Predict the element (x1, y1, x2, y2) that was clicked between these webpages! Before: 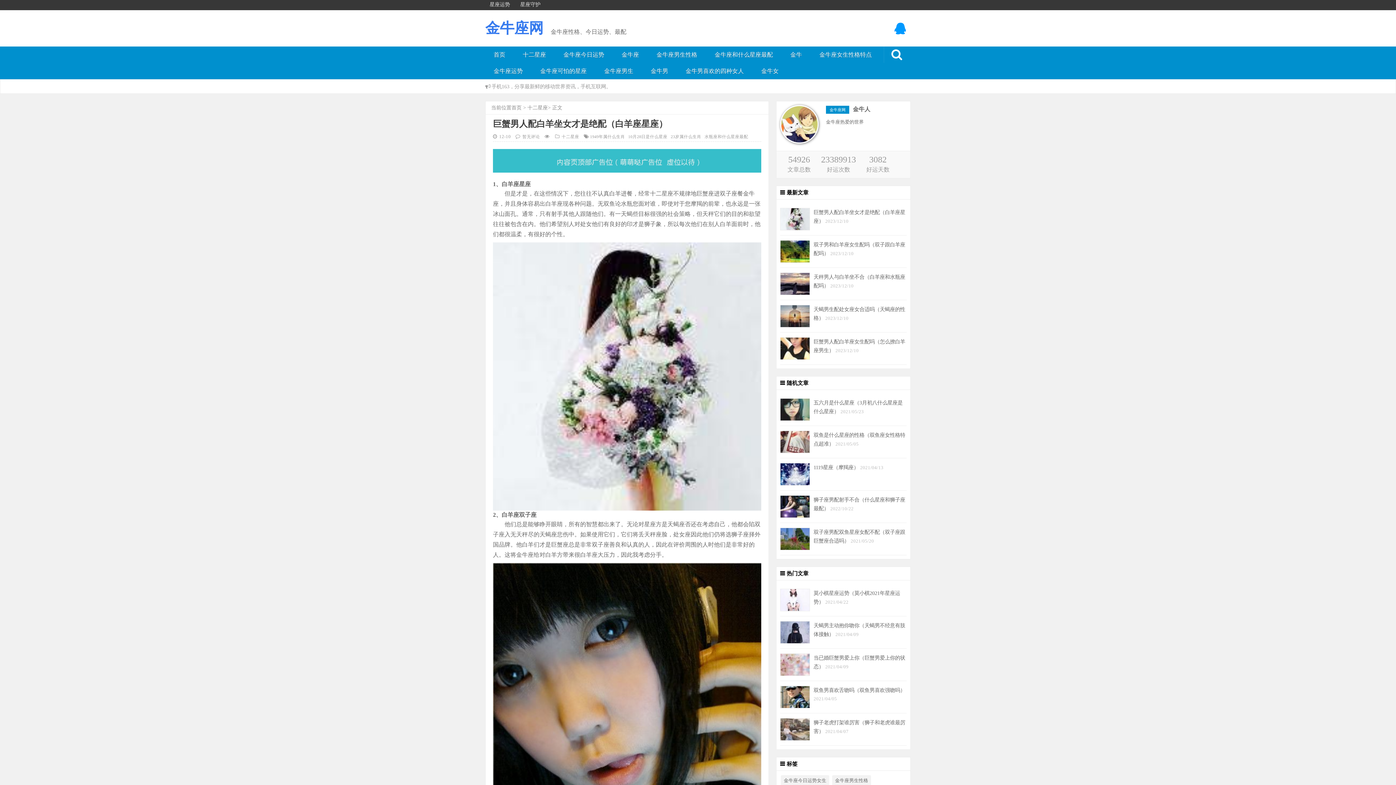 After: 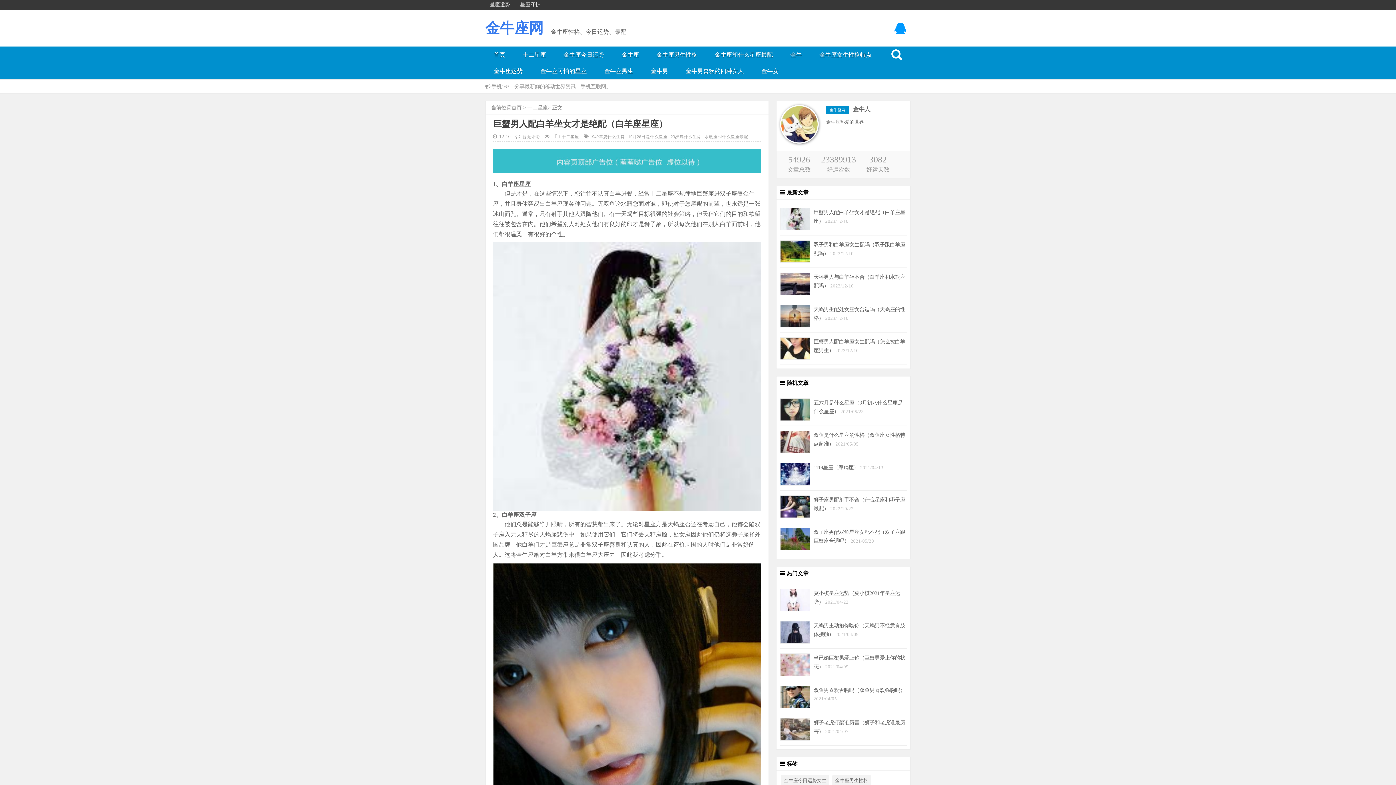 Action: bbox: (628, 134, 667, 139) label: 10月28日是什么星座